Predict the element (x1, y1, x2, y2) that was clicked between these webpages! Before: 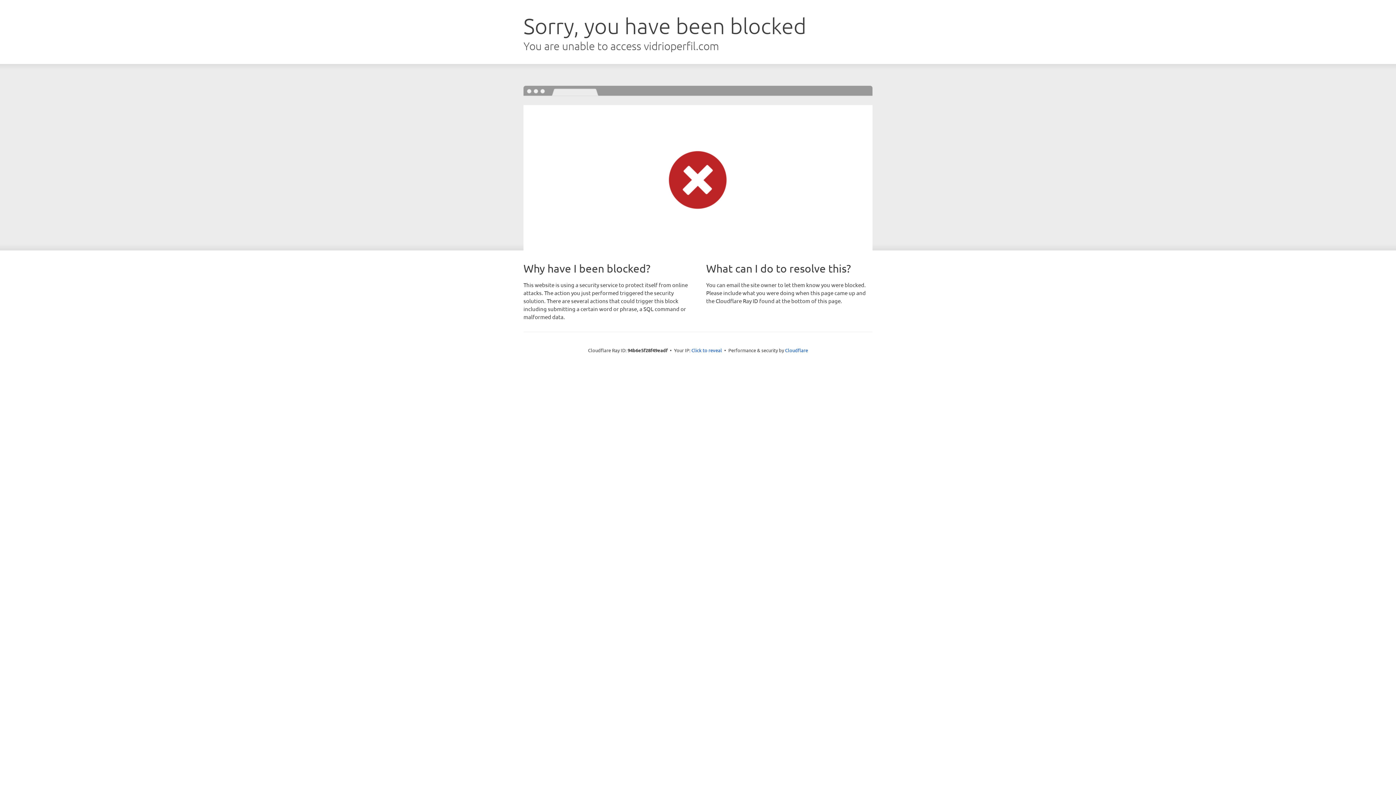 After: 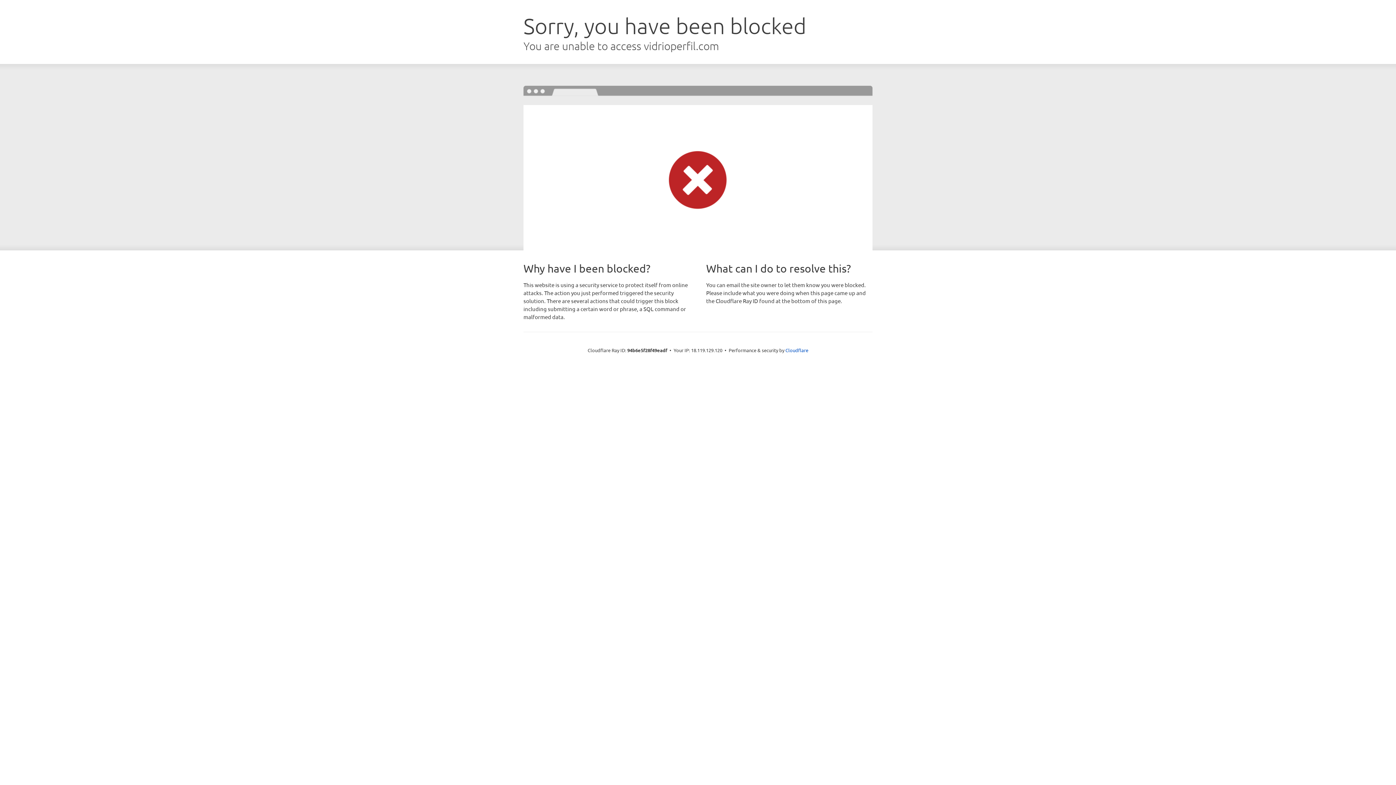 Action: label: Click to reveal bbox: (691, 346, 722, 353)